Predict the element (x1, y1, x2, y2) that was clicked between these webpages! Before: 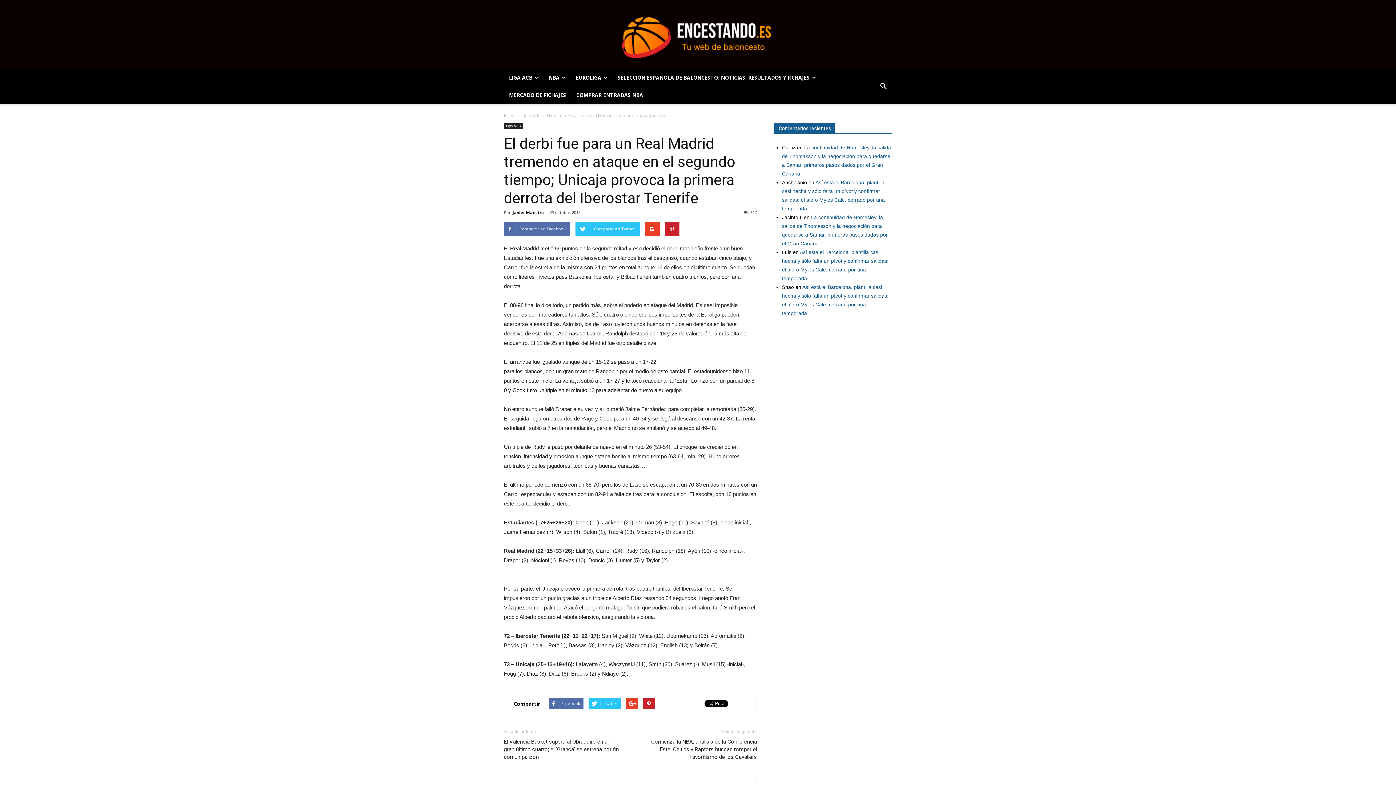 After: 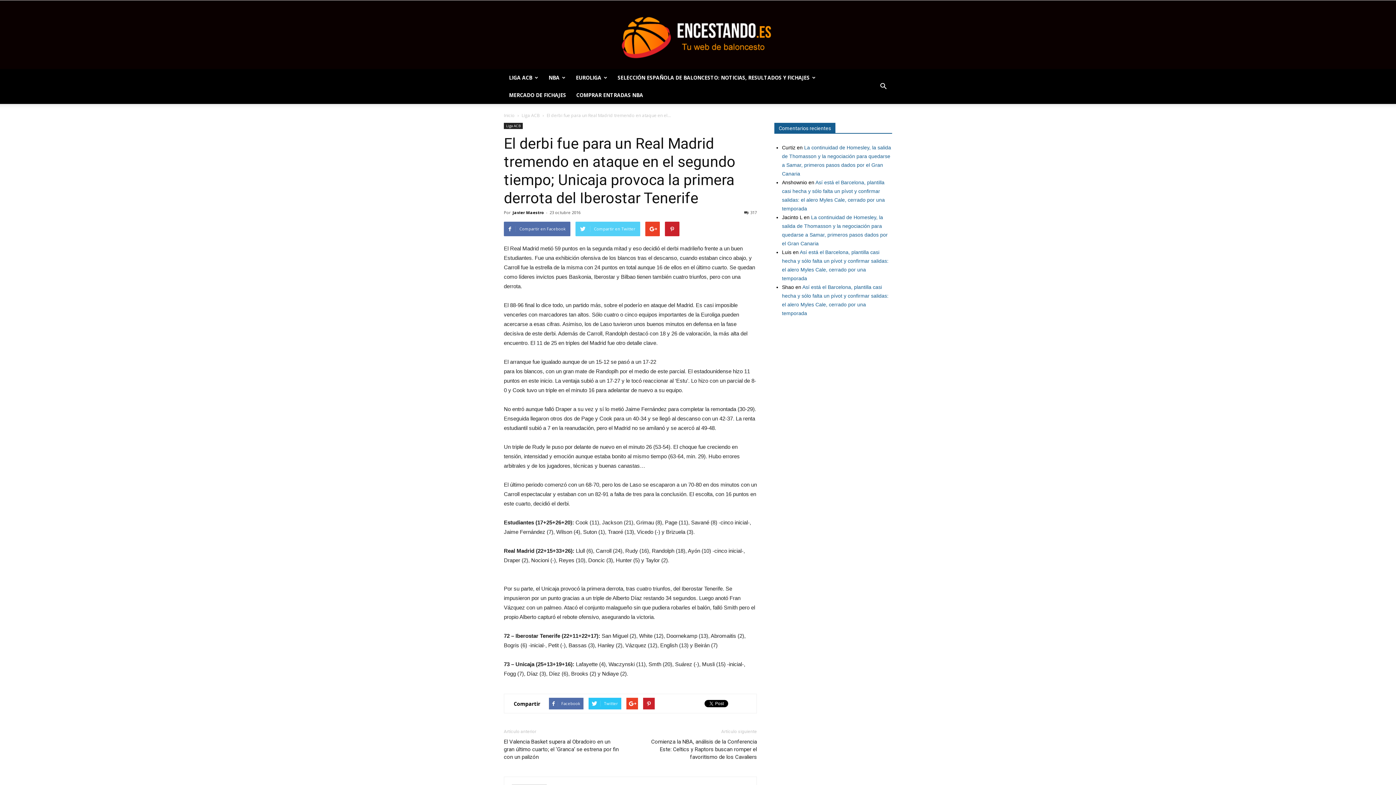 Action: bbox: (575, 221, 640, 236) label: Compartir en Twitter